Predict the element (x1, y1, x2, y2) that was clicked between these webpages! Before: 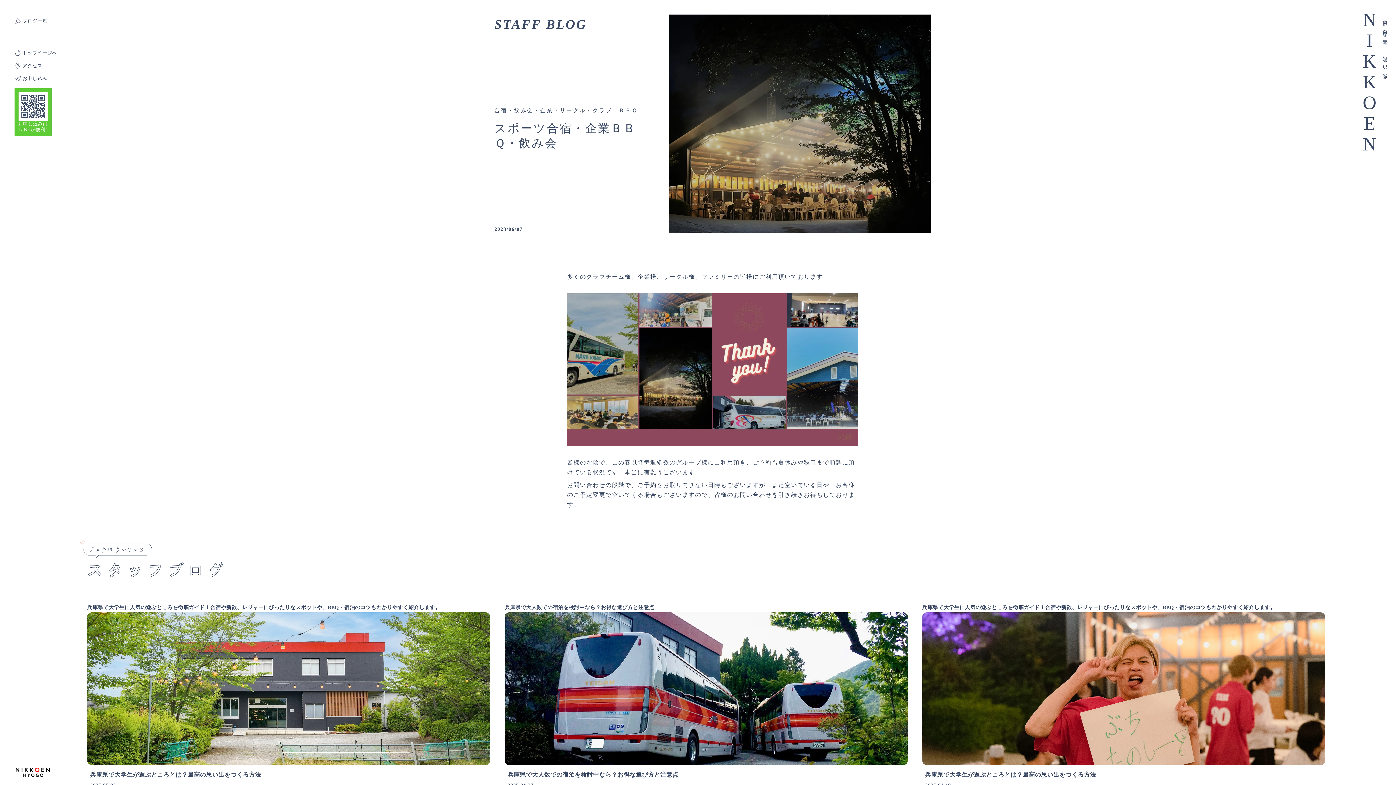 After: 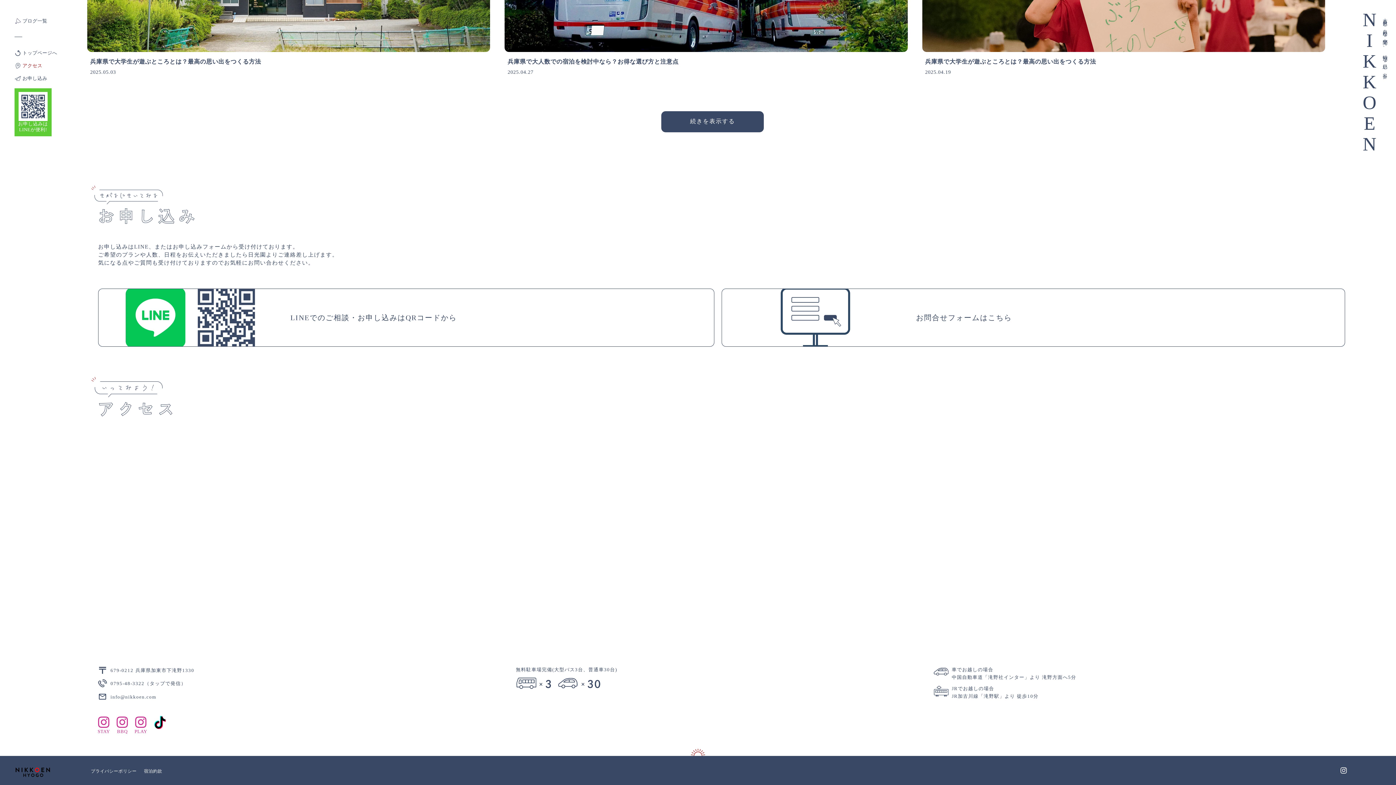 Action: bbox: (14, 59, 42, 72) label: アクセス